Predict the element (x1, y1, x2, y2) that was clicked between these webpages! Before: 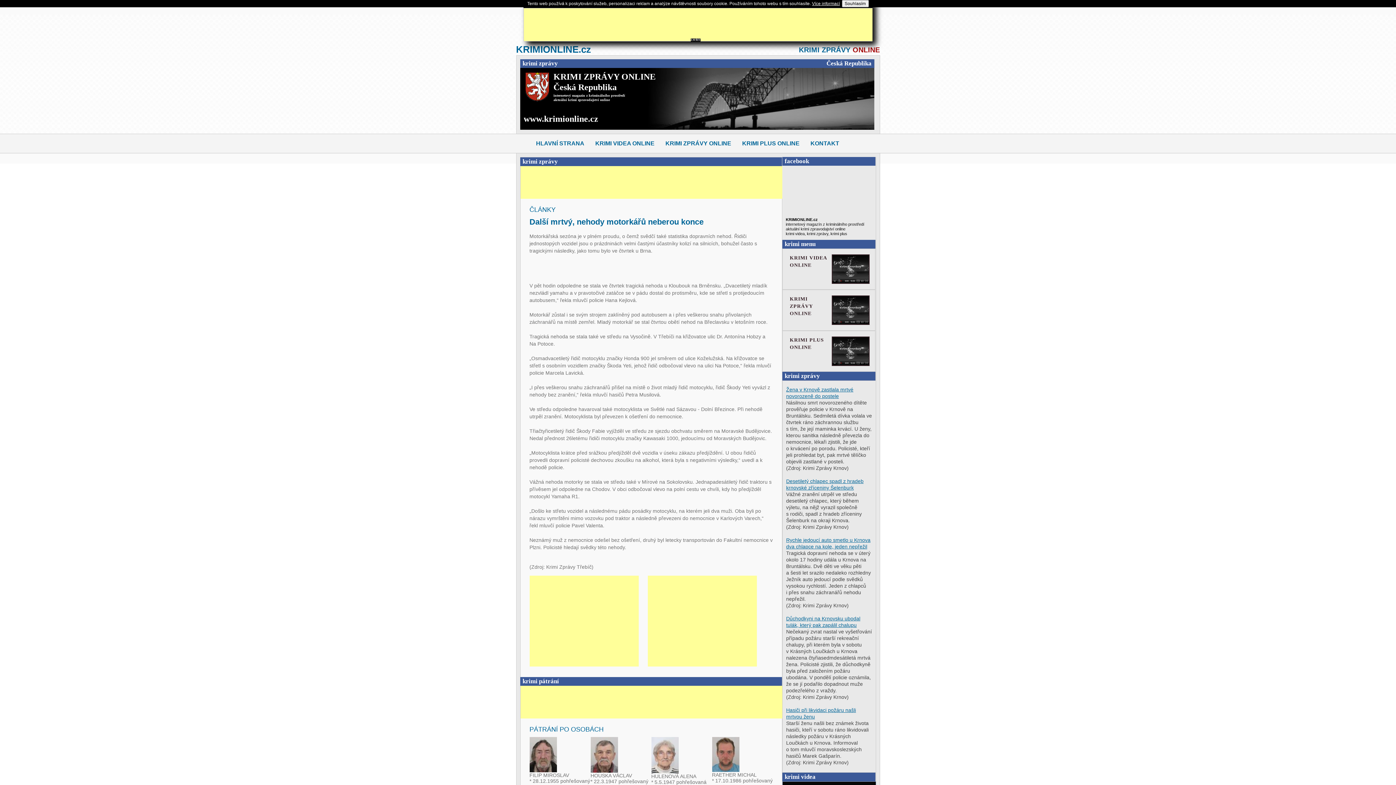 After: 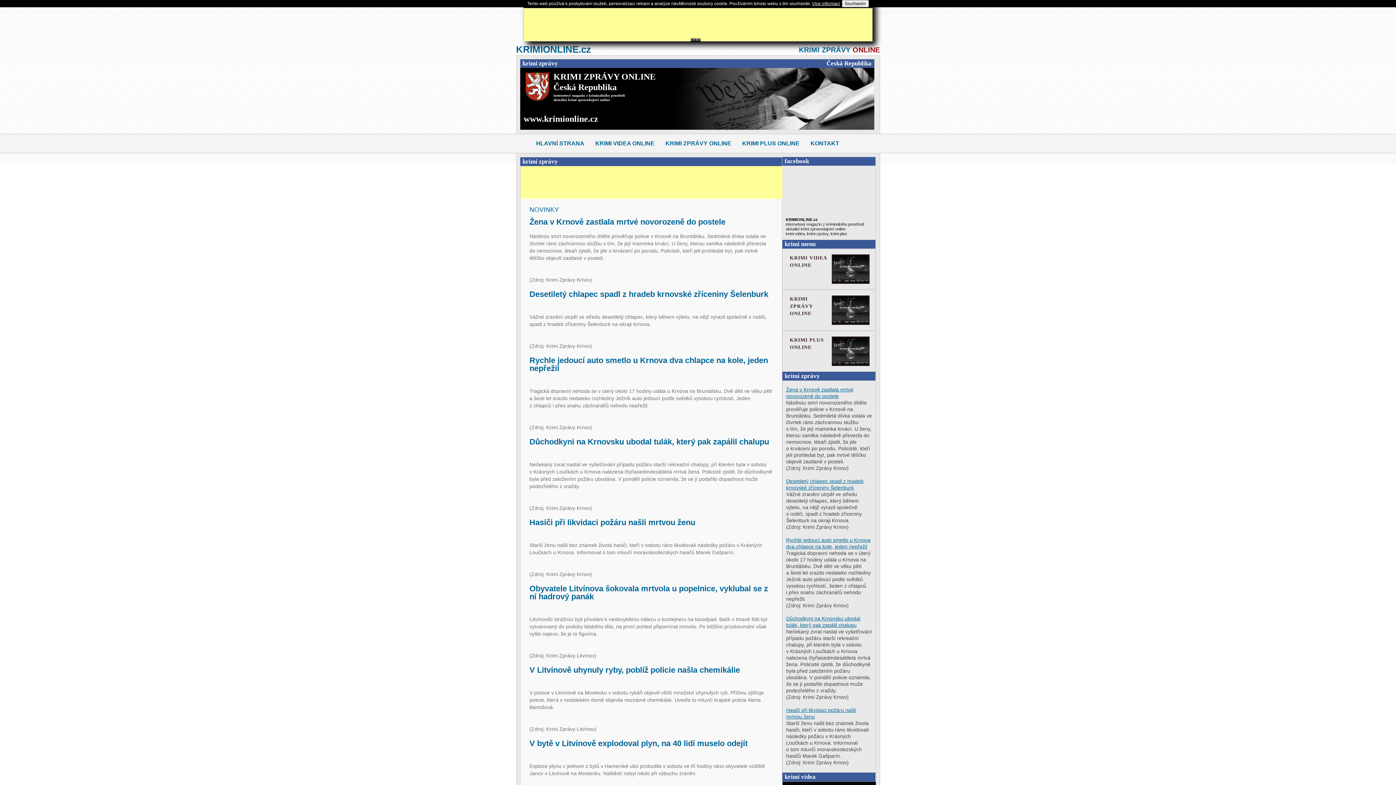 Action: bbox: (530, 134, 590, 153) label: HLAVNÍ STRANA